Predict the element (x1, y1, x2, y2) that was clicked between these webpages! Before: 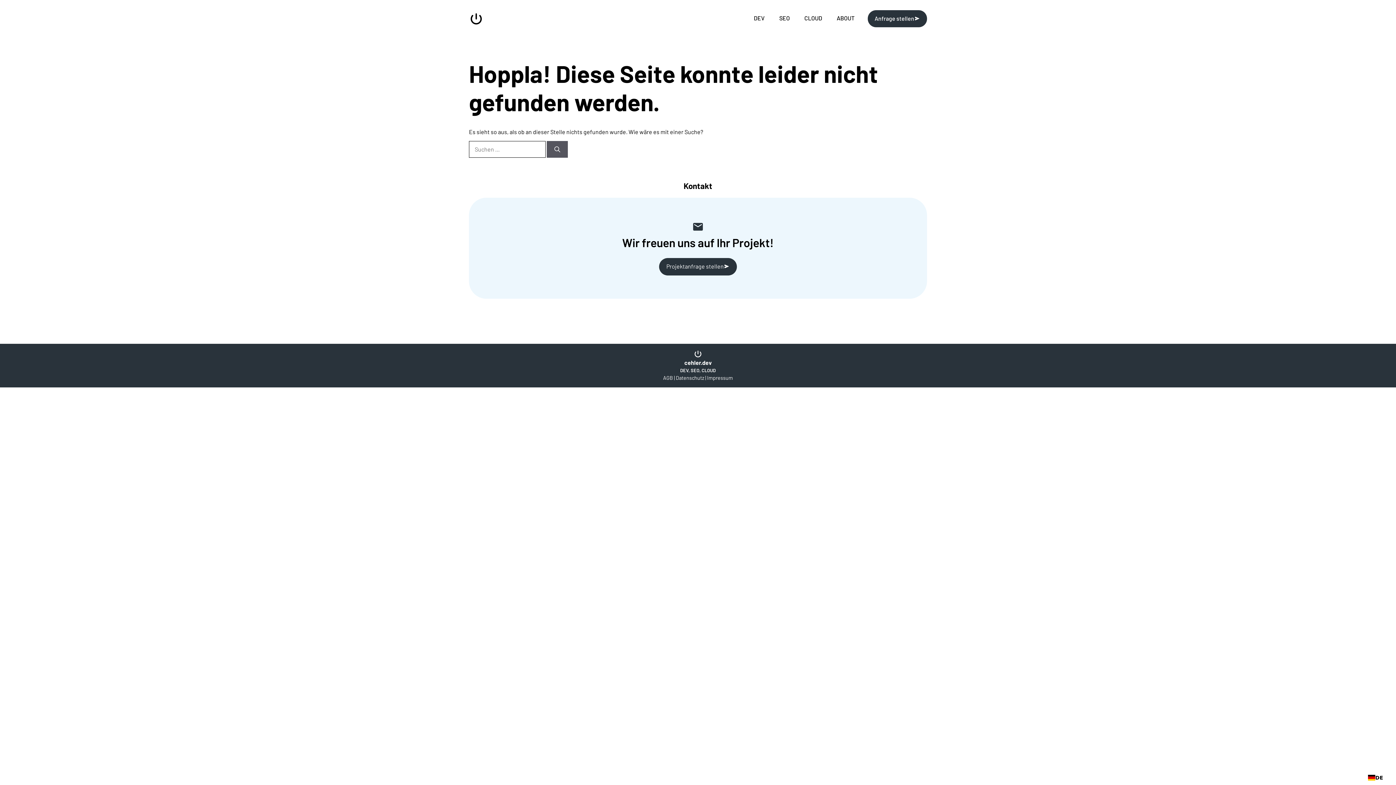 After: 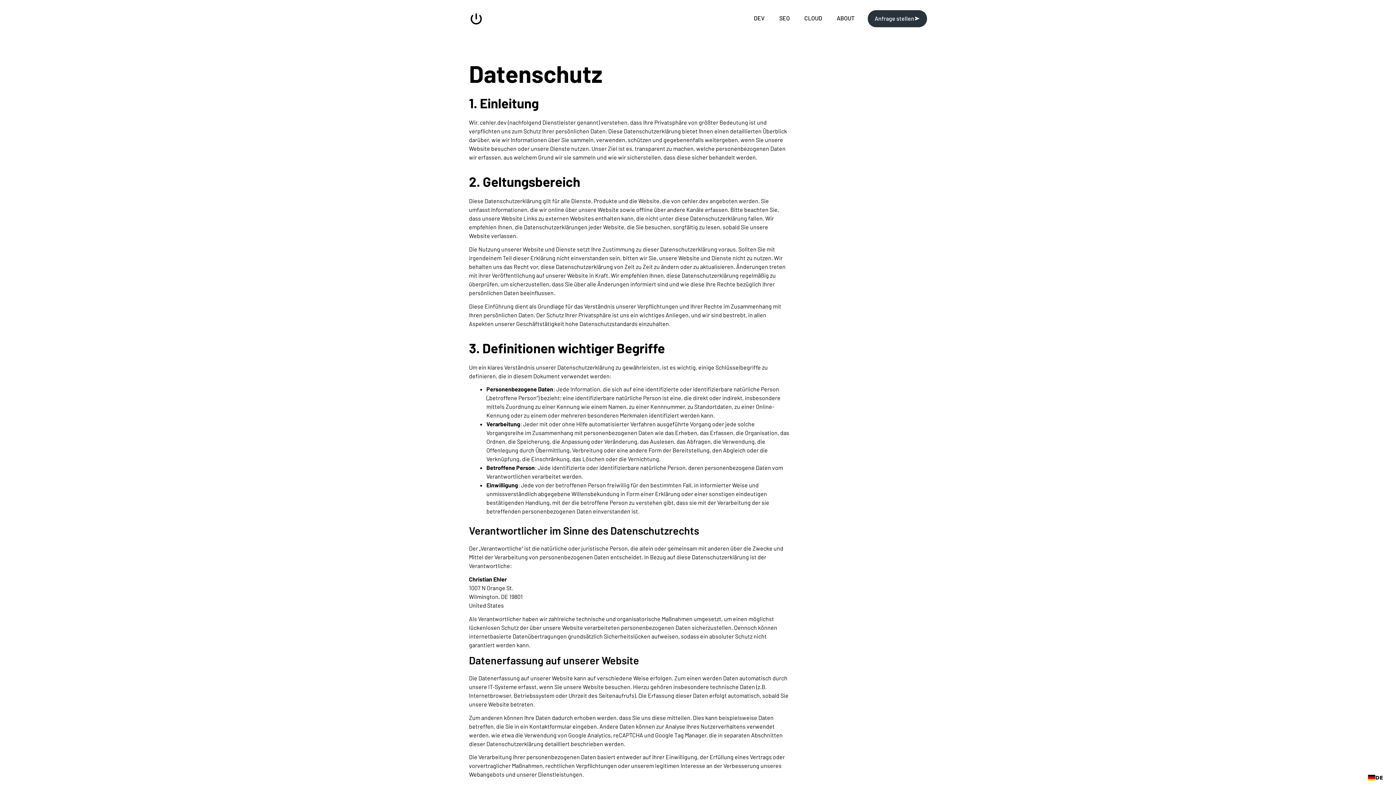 Action: label: Datenschutz bbox: (676, 374, 704, 381)